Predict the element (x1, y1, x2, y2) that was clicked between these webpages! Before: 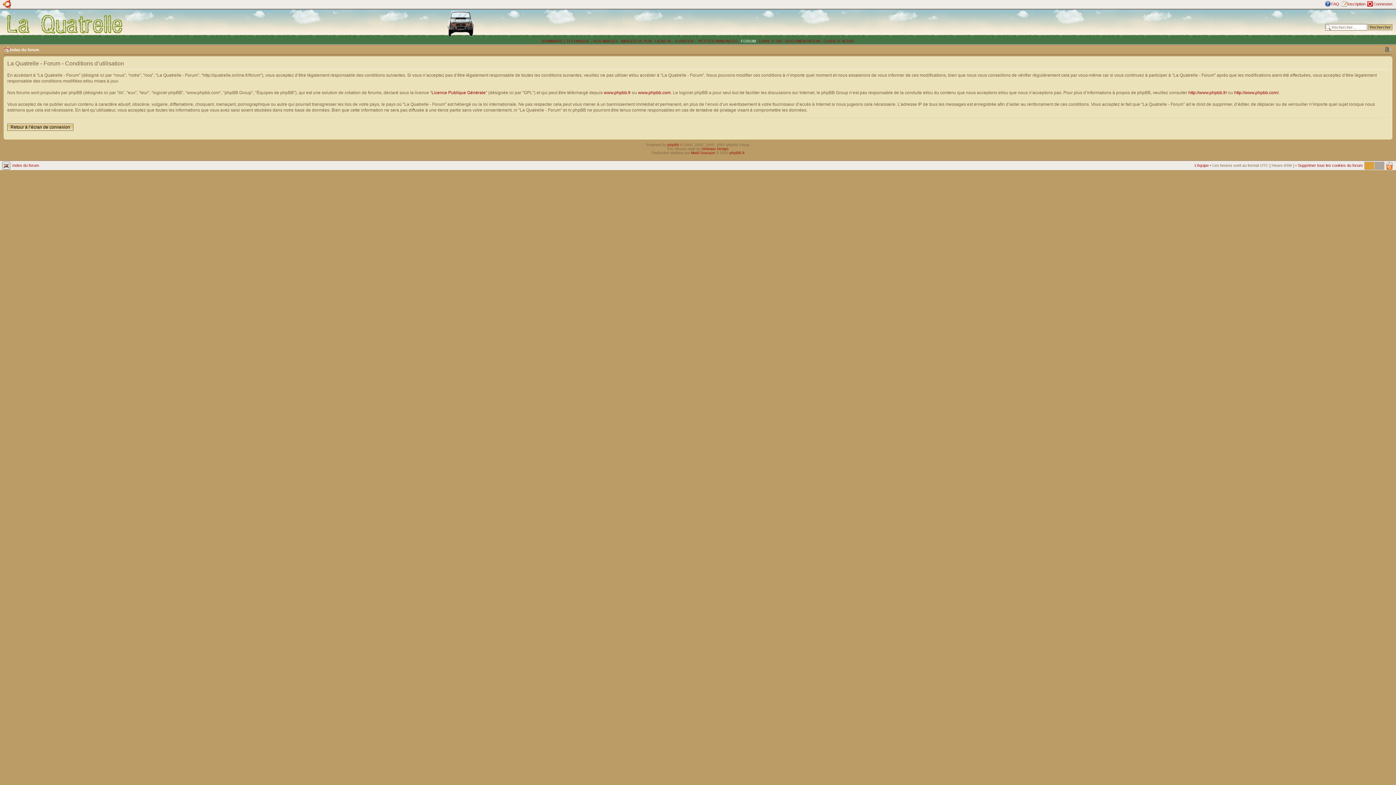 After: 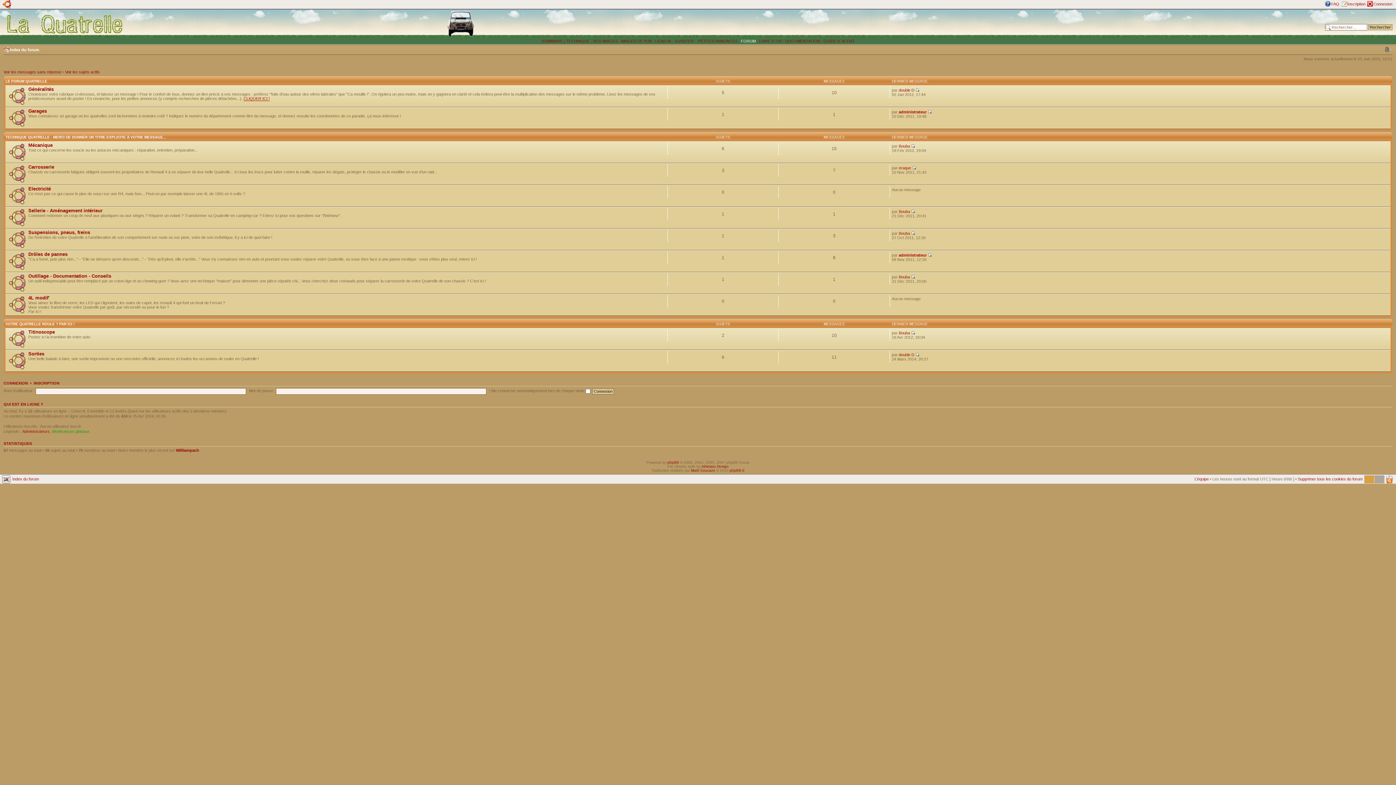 Action: label: Index du forum bbox: (12, 163, 38, 167)